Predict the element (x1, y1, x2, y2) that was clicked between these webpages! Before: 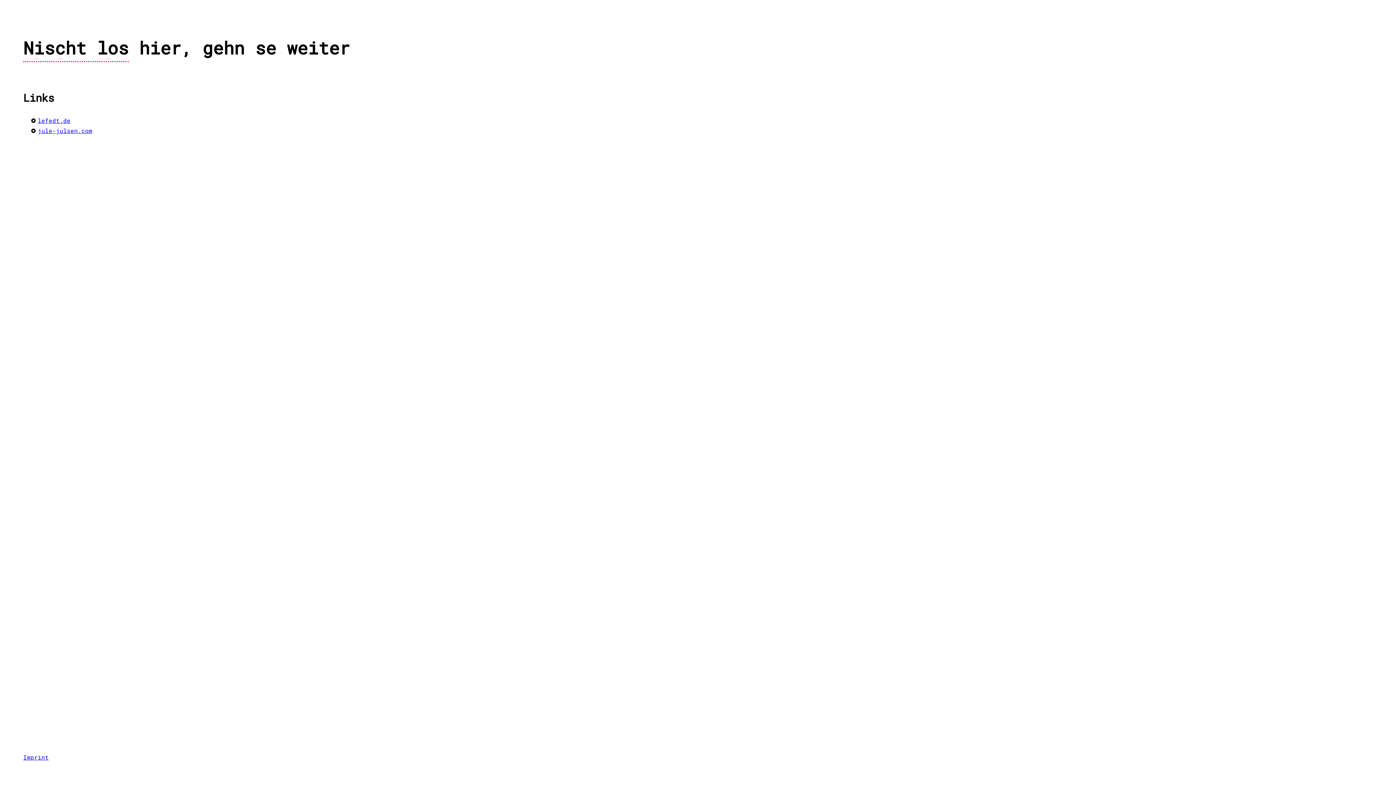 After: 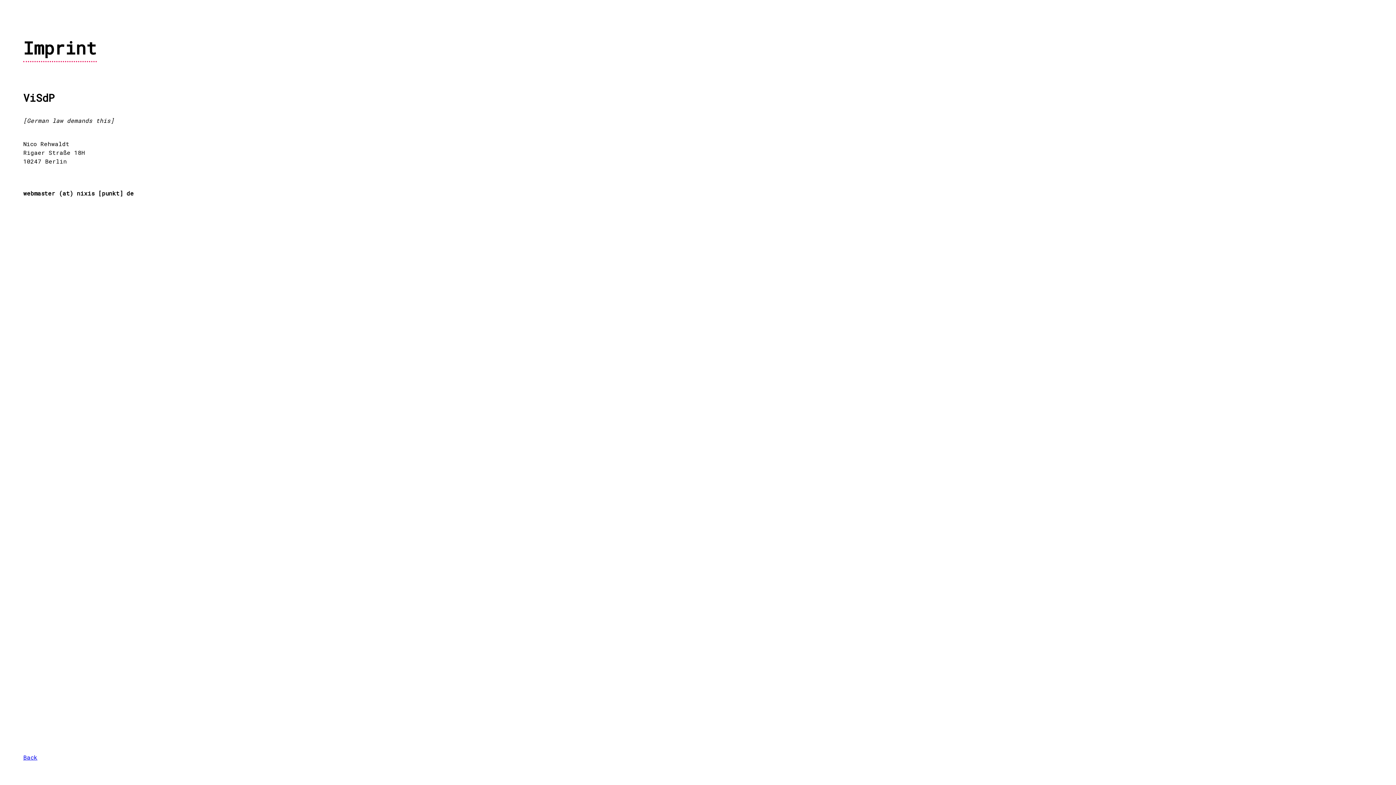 Action: bbox: (23, 753, 48, 761) label: Imprint